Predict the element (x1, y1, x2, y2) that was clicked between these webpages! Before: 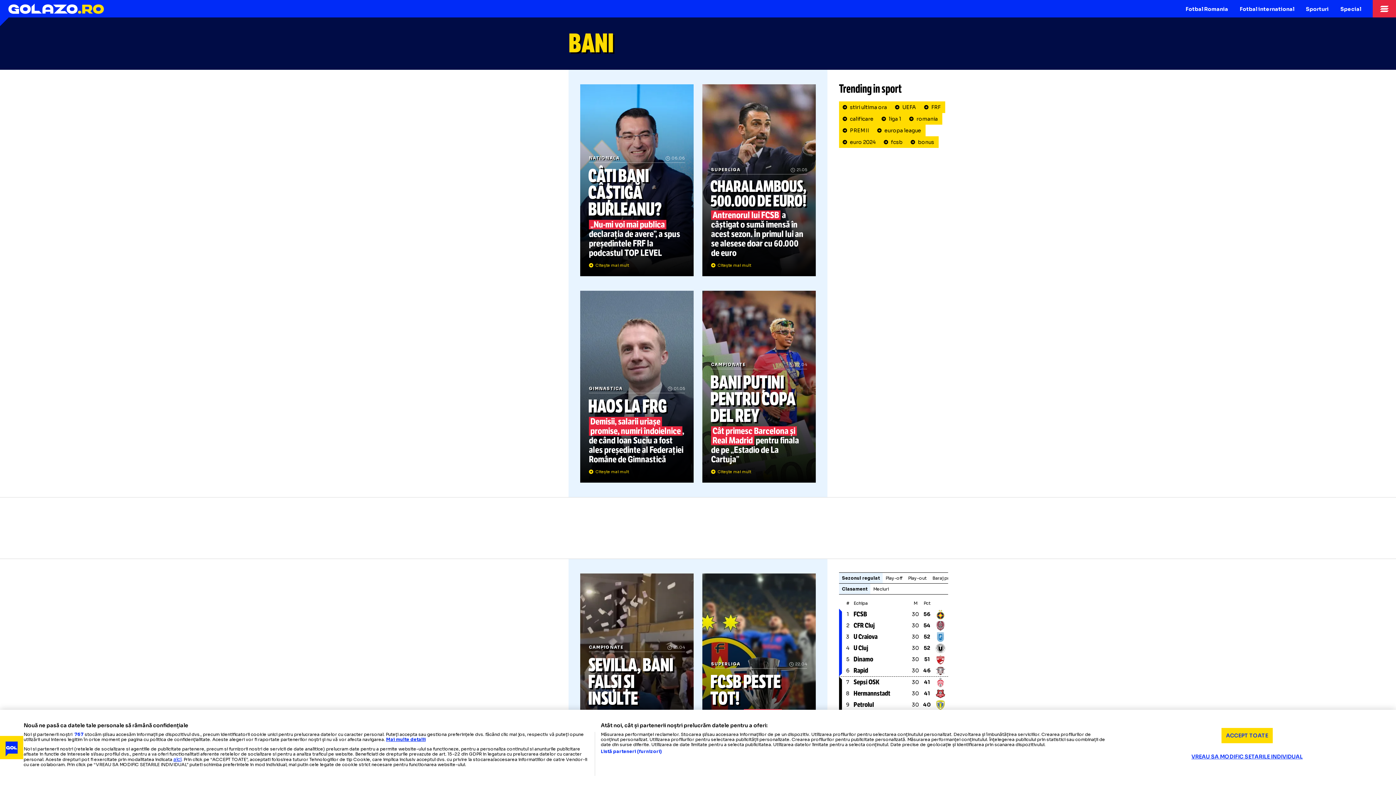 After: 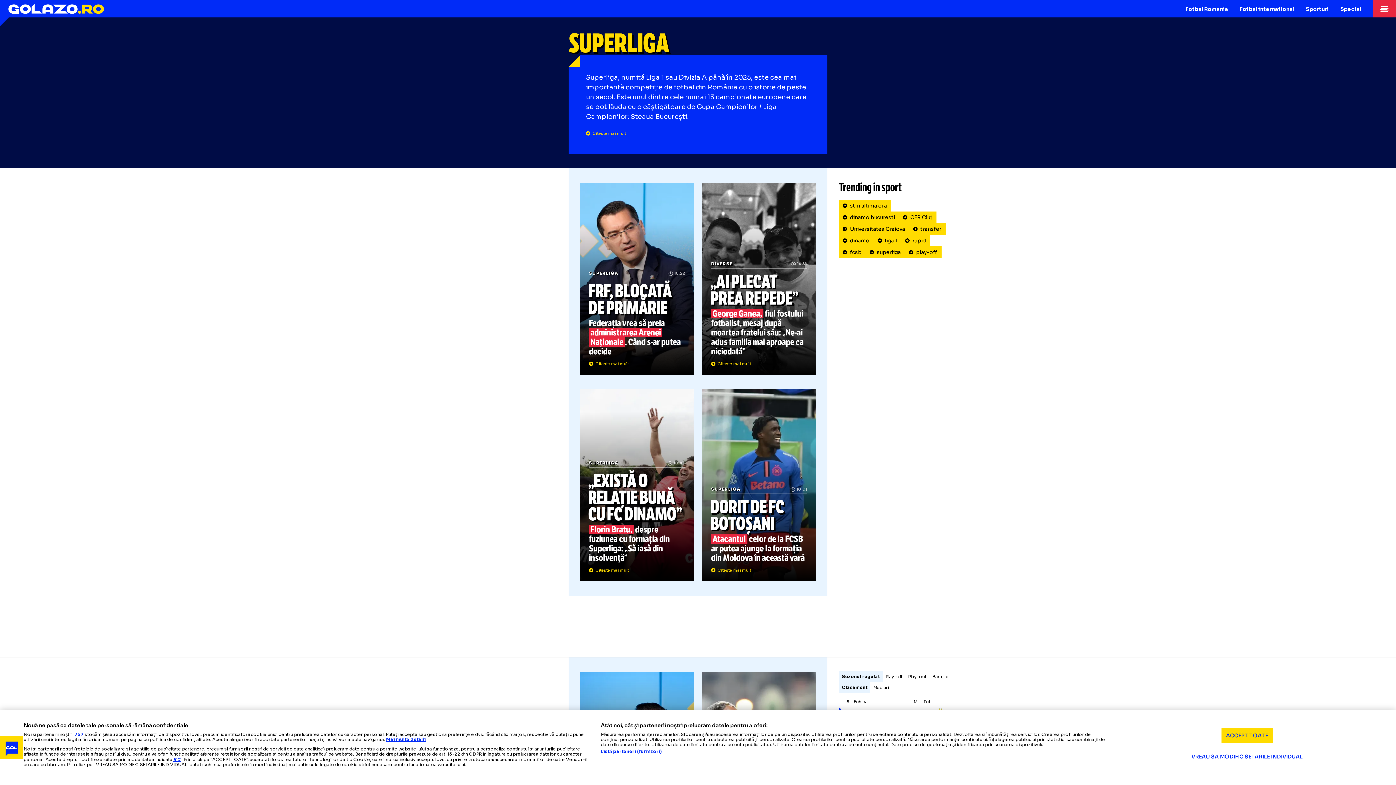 Action: label: liga 1 bbox: (878, 113, 905, 124)